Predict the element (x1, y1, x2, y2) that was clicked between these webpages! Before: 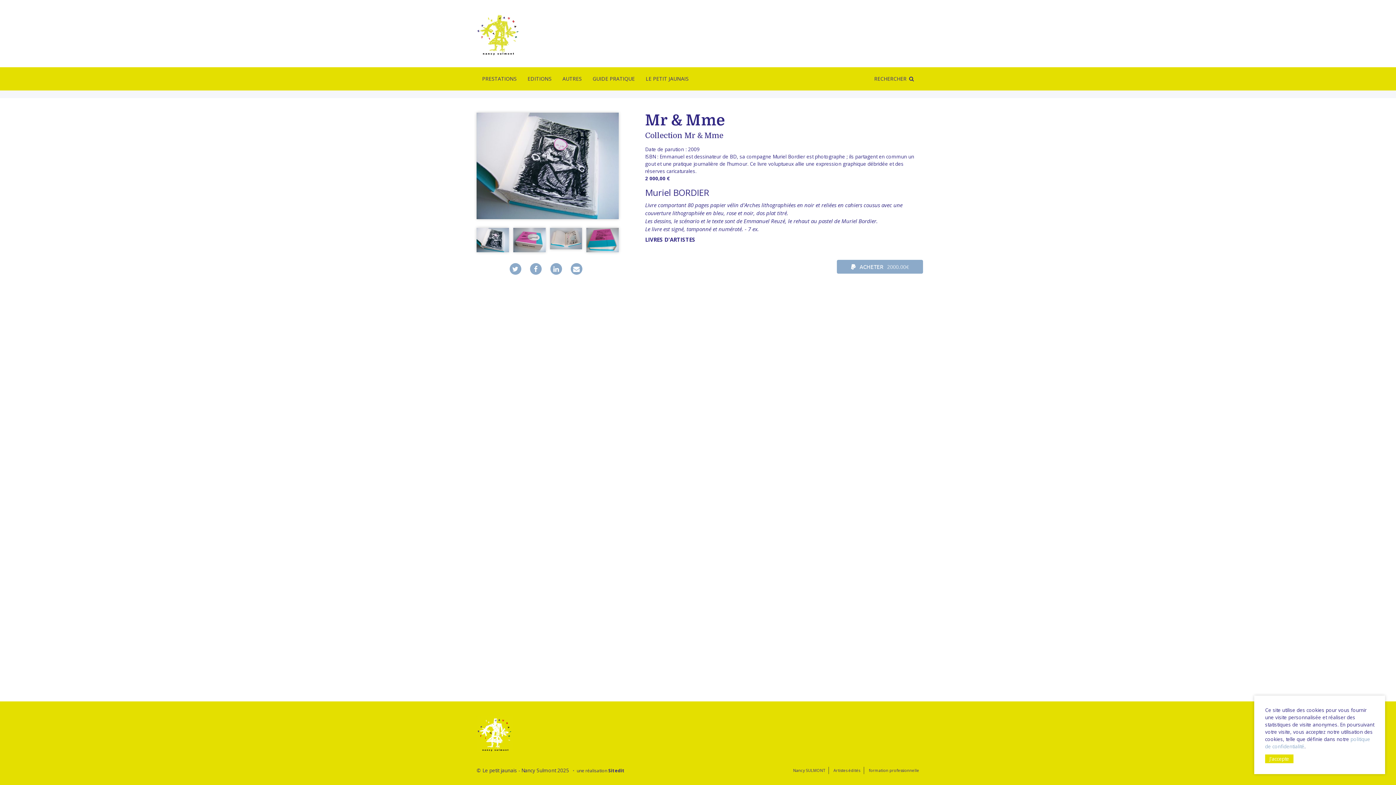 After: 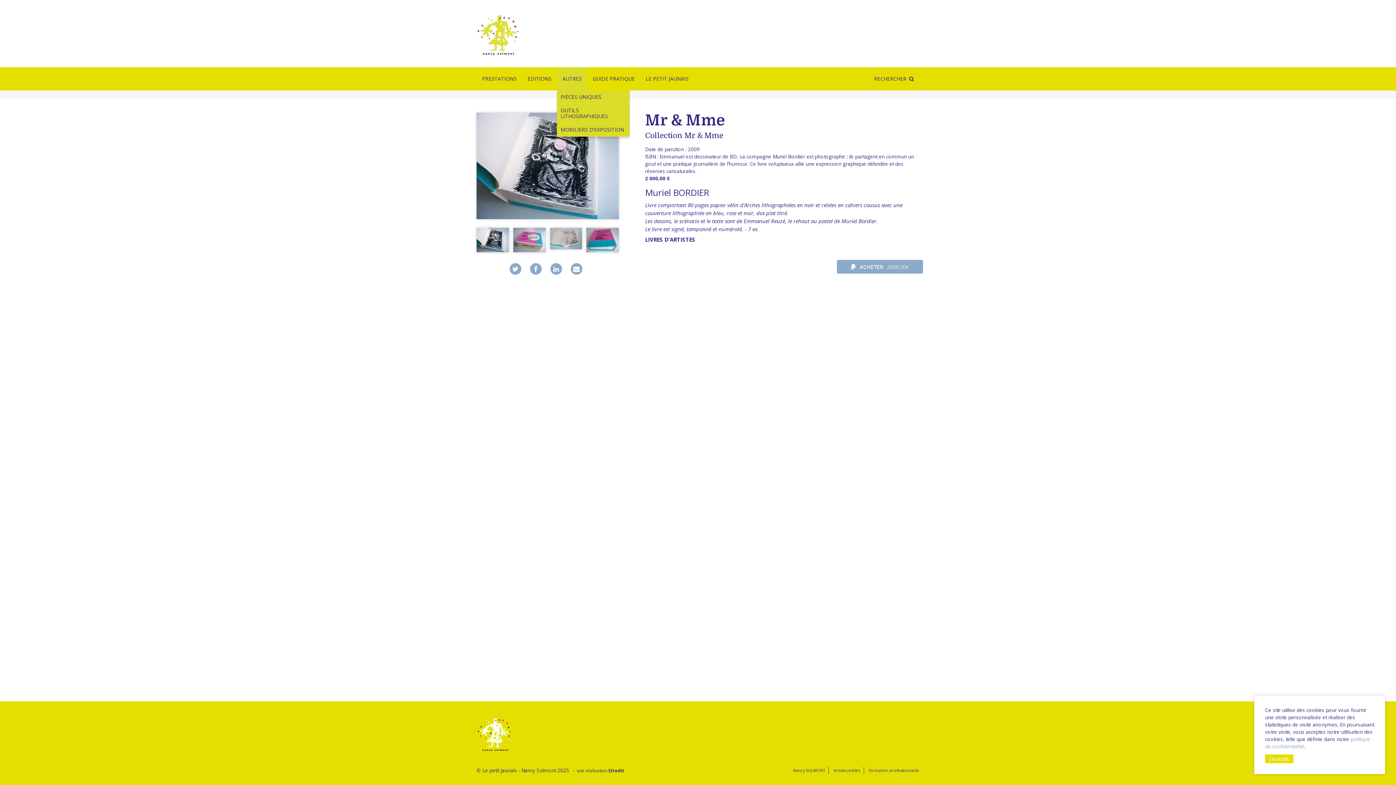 Action: label: AUTRES bbox: (557, 67, 587, 90)